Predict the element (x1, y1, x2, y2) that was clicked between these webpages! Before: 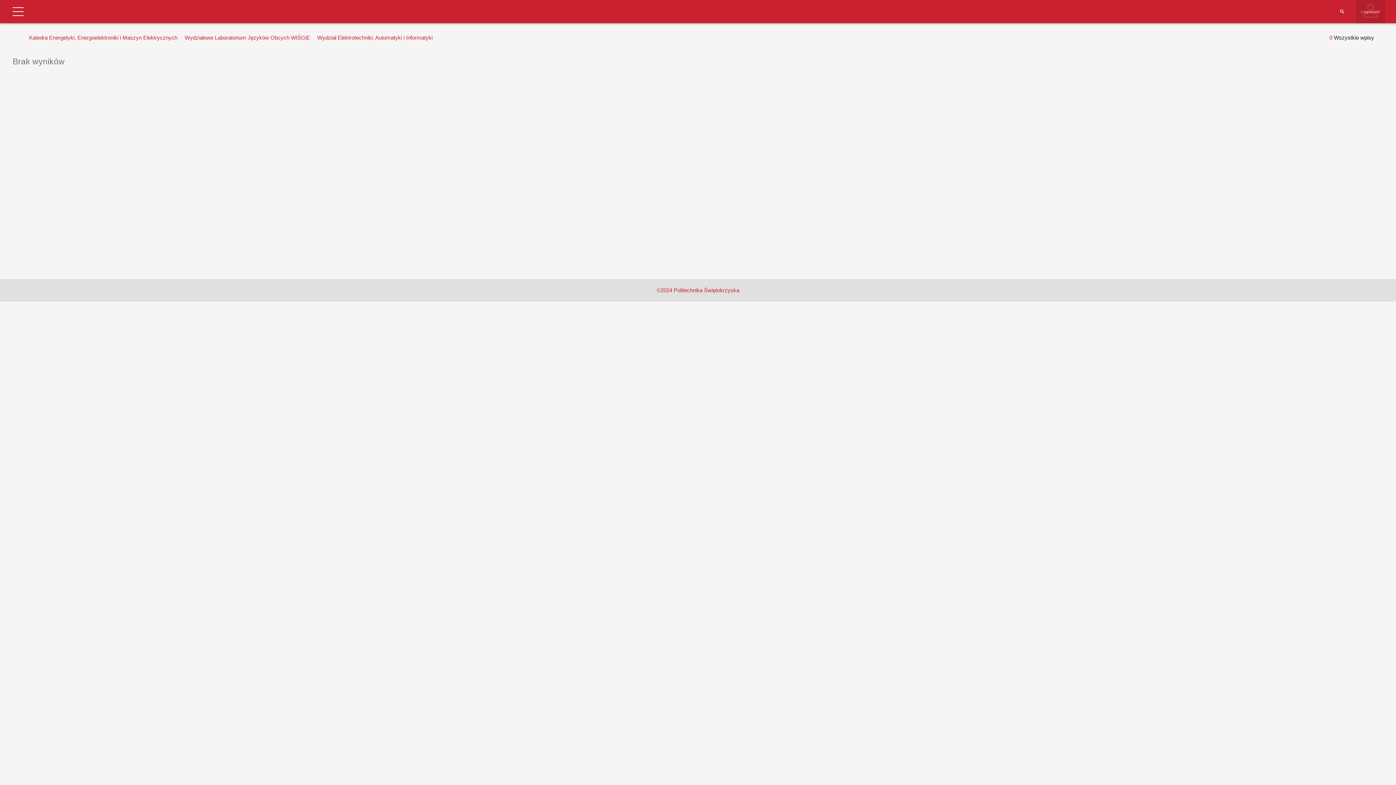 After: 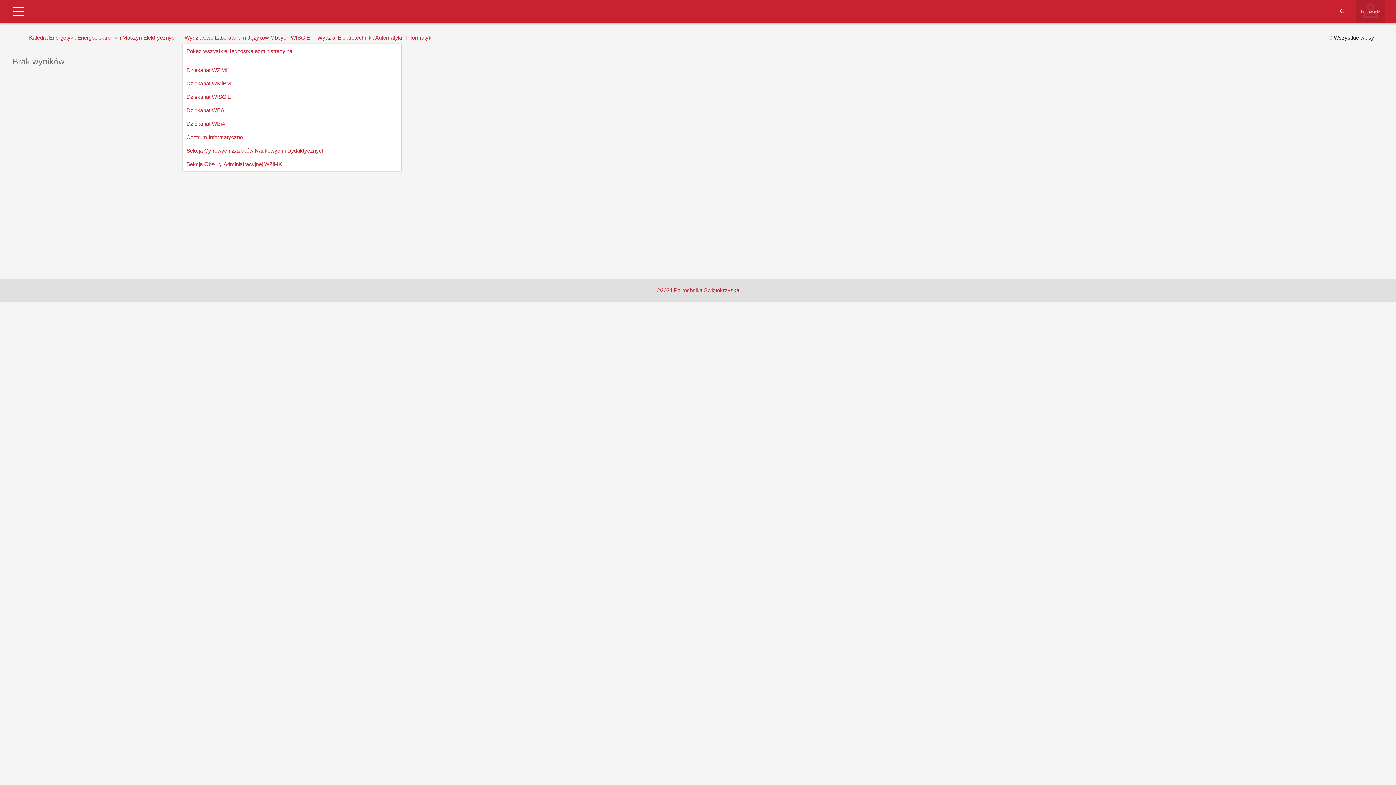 Action: bbox: (182, 32, 312, 43) label: Wydziałowe Laboratorium Języków Obcych WIŚGiE